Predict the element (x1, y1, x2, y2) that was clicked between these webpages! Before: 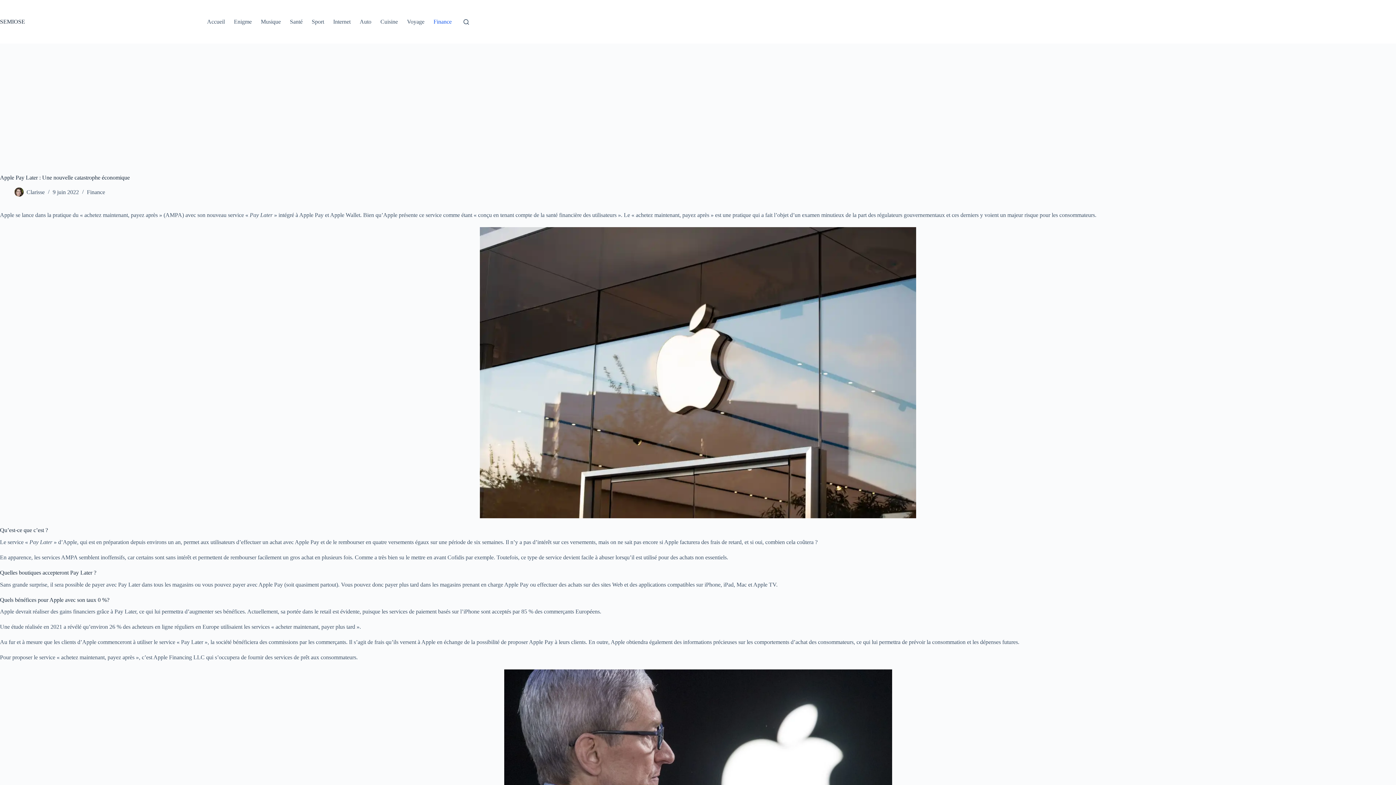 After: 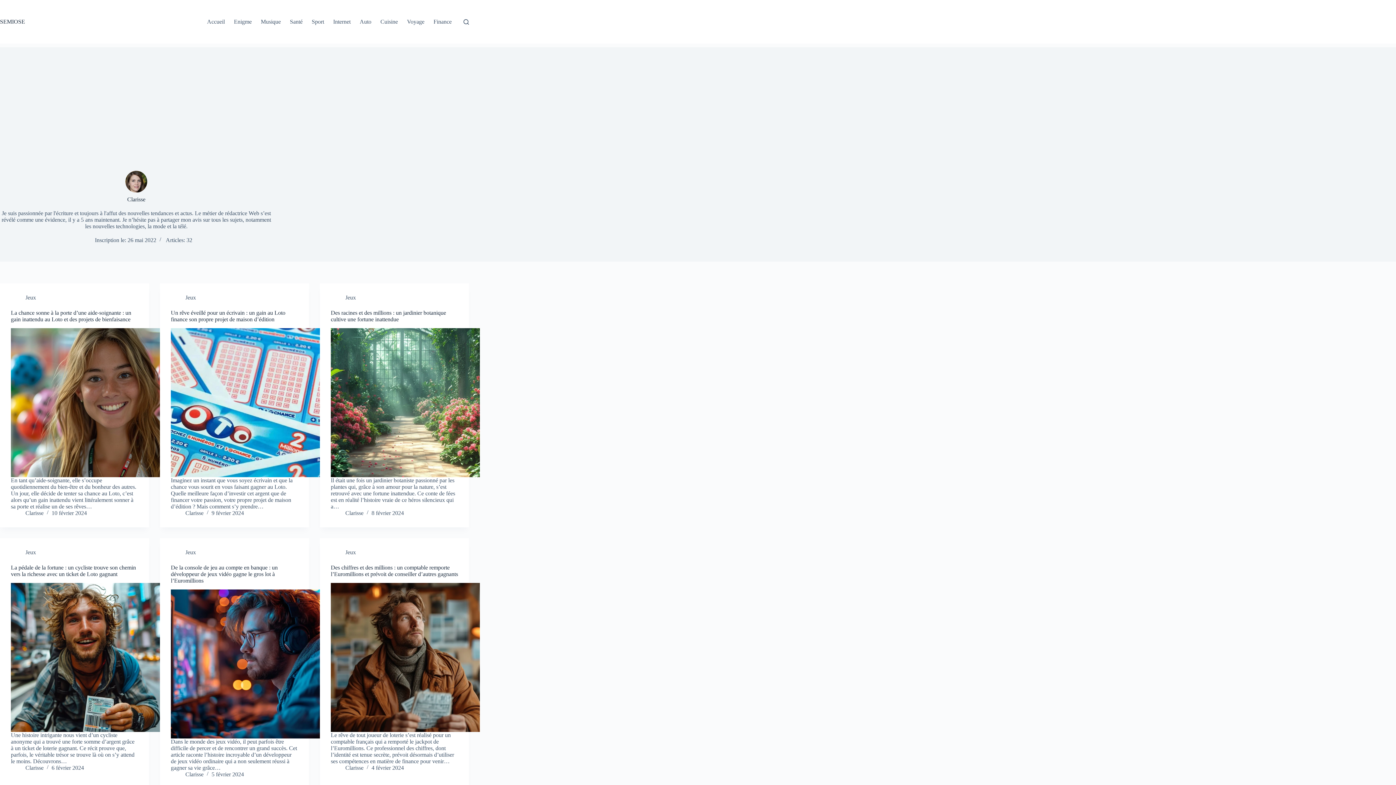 Action: bbox: (14, 187, 23, 196)